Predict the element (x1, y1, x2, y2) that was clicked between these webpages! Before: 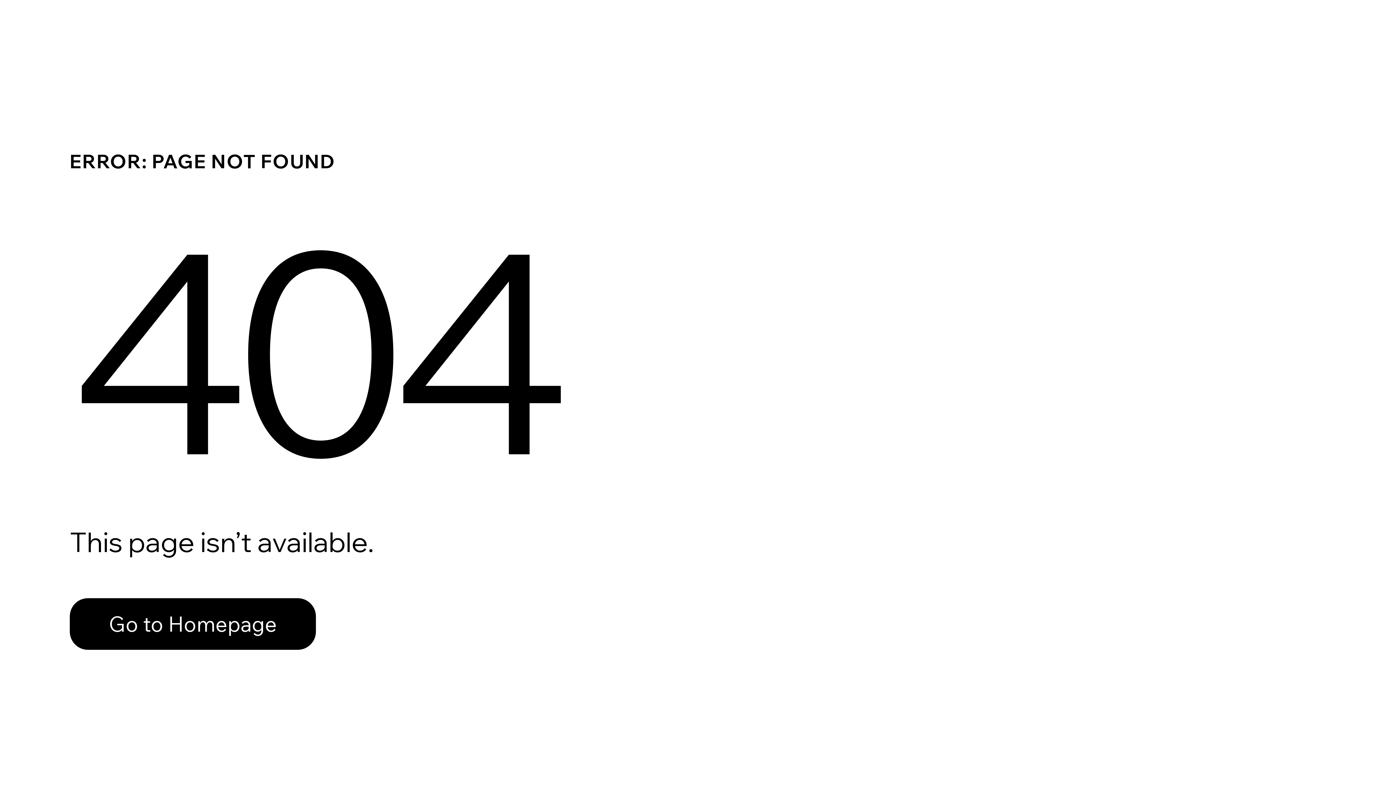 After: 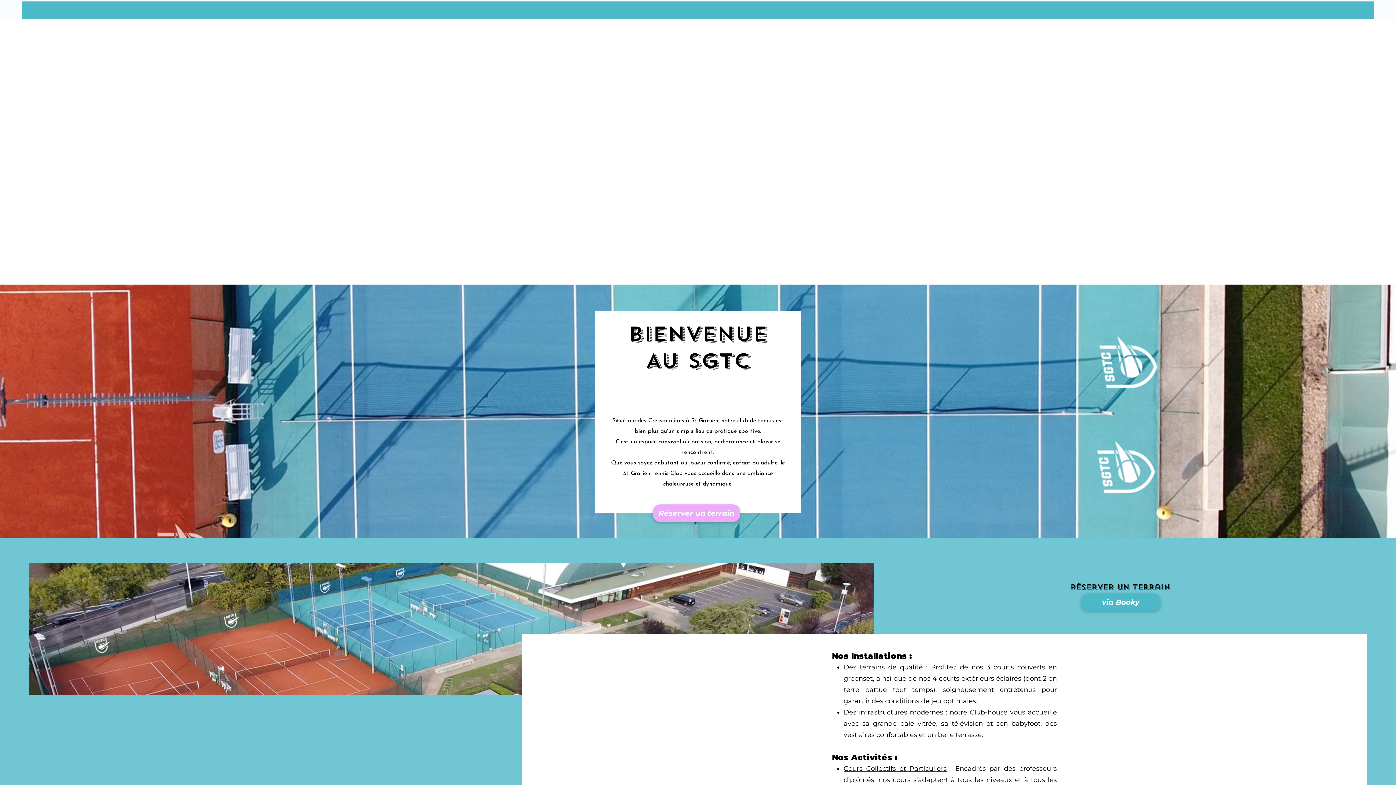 Action: bbox: (69, 598, 316, 650) label: Go to Homepage